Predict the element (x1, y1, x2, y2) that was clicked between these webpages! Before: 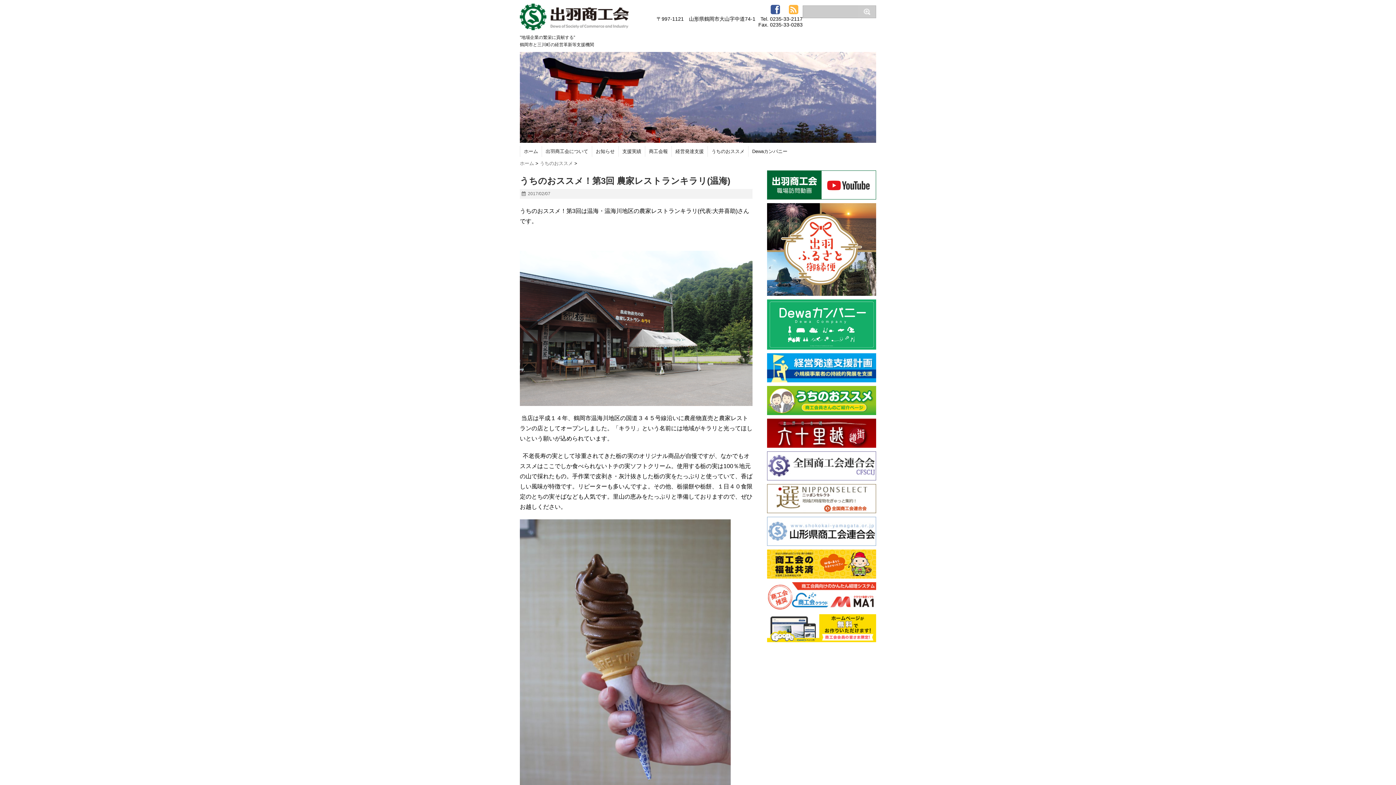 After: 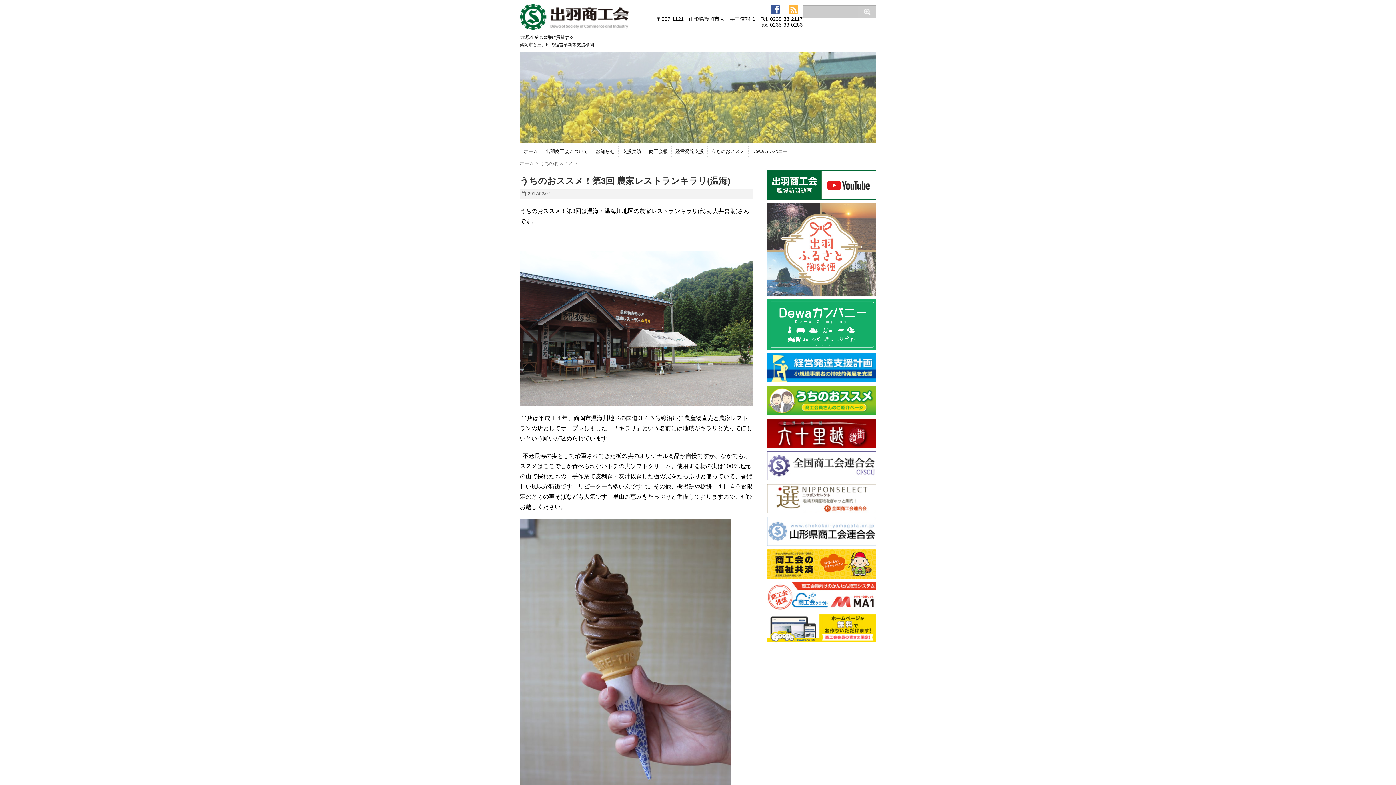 Action: bbox: (767, 203, 876, 296)